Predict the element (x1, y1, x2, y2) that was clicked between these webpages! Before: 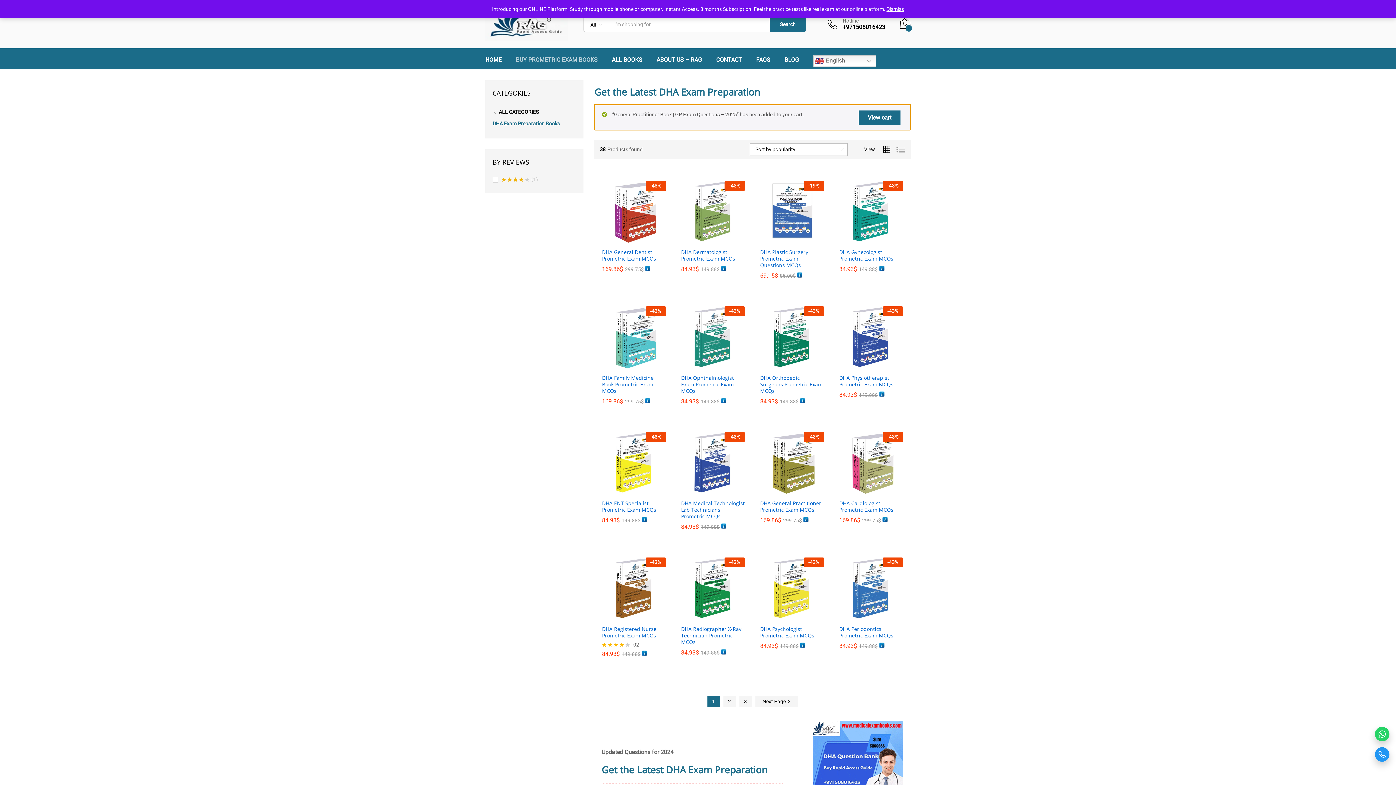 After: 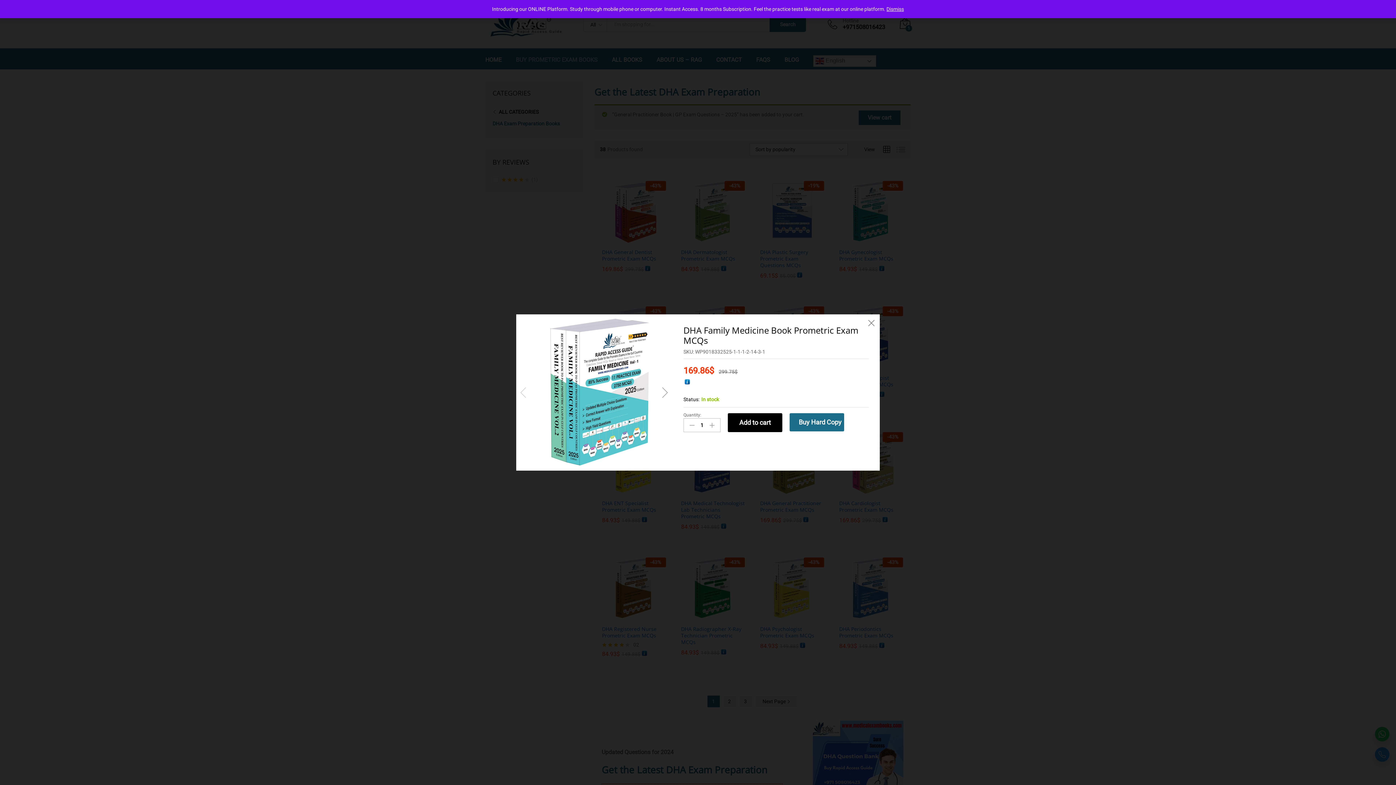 Action: bbox: (636, 359, 648, 372)